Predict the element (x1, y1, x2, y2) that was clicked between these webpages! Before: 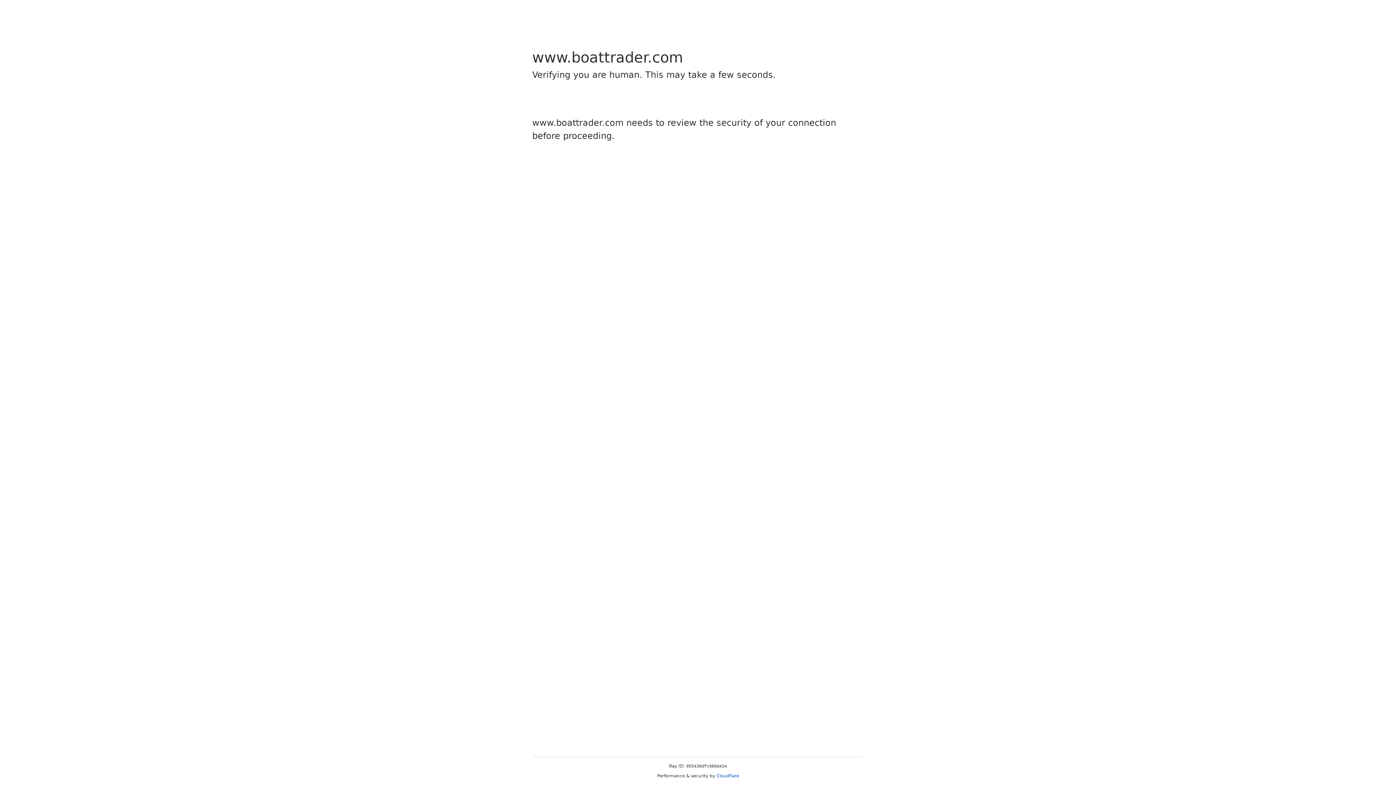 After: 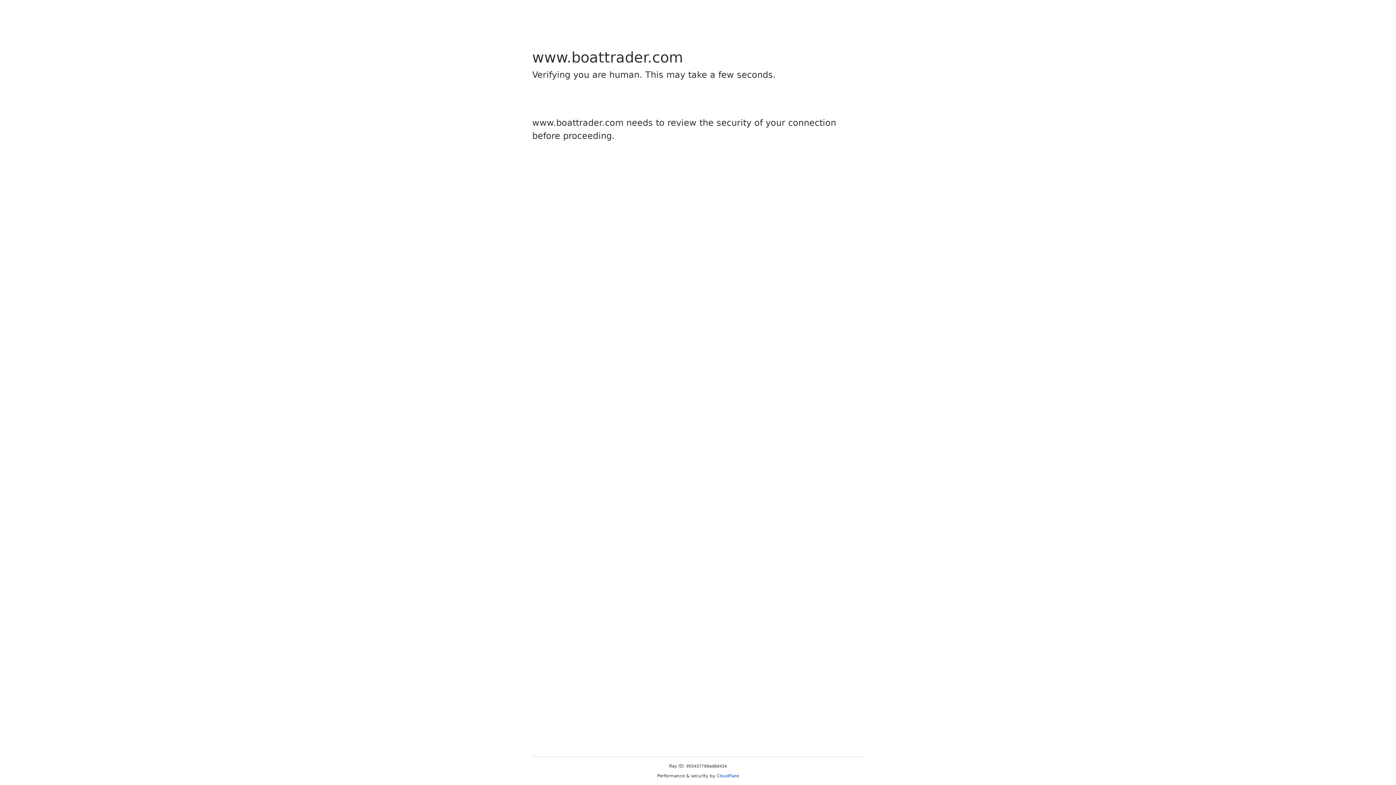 Action: bbox: (716, 773, 739, 778) label: Cloudflare